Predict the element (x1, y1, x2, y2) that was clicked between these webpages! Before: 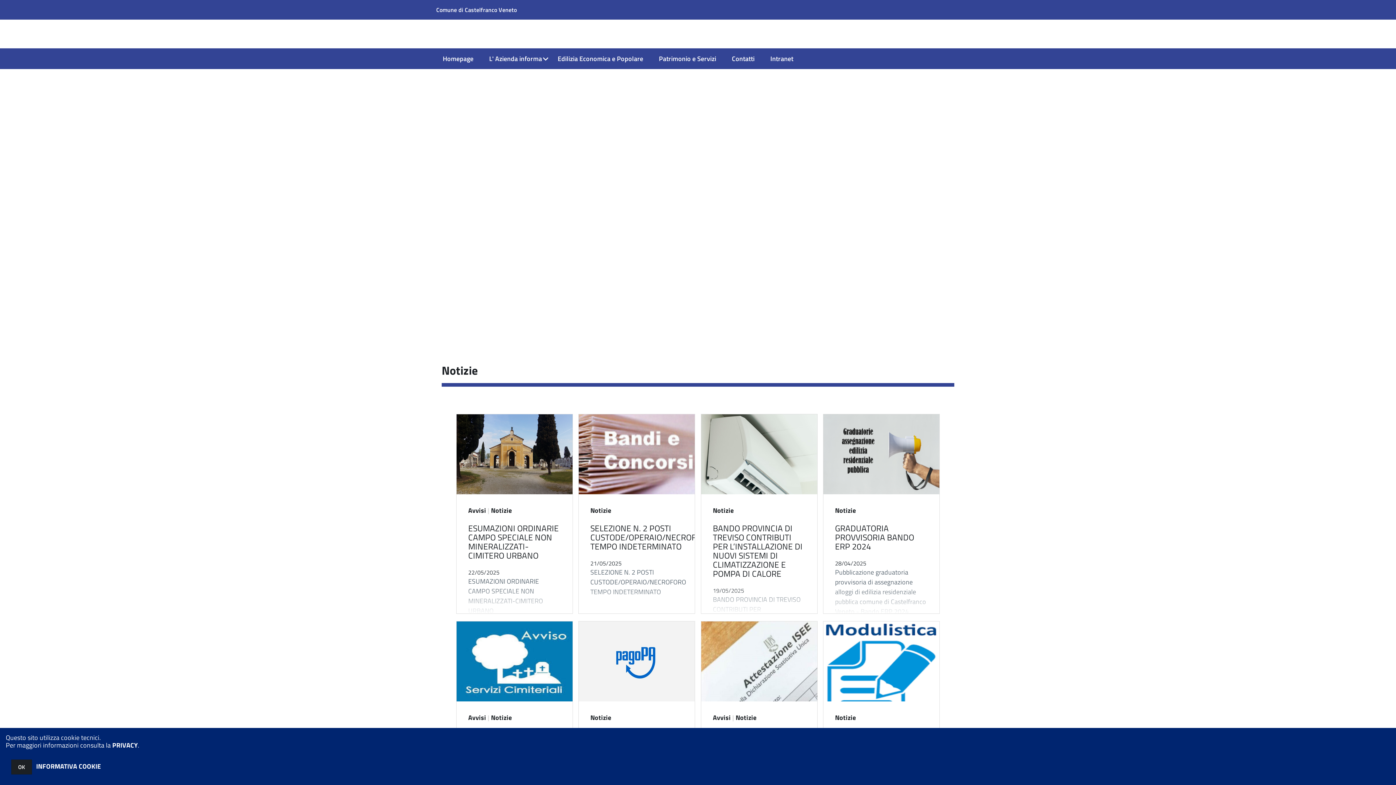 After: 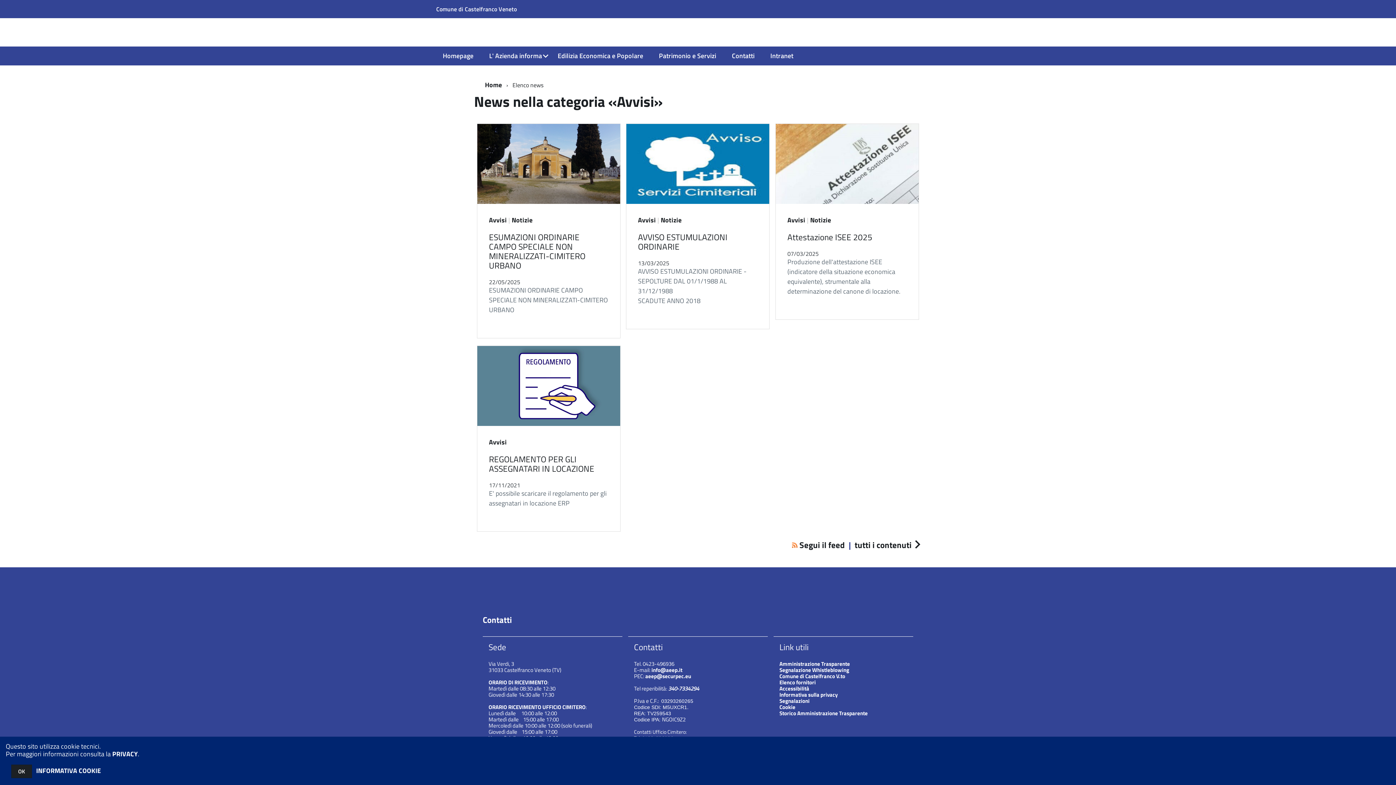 Action: label: Avvisi bbox: (713, 713, 730, 723)